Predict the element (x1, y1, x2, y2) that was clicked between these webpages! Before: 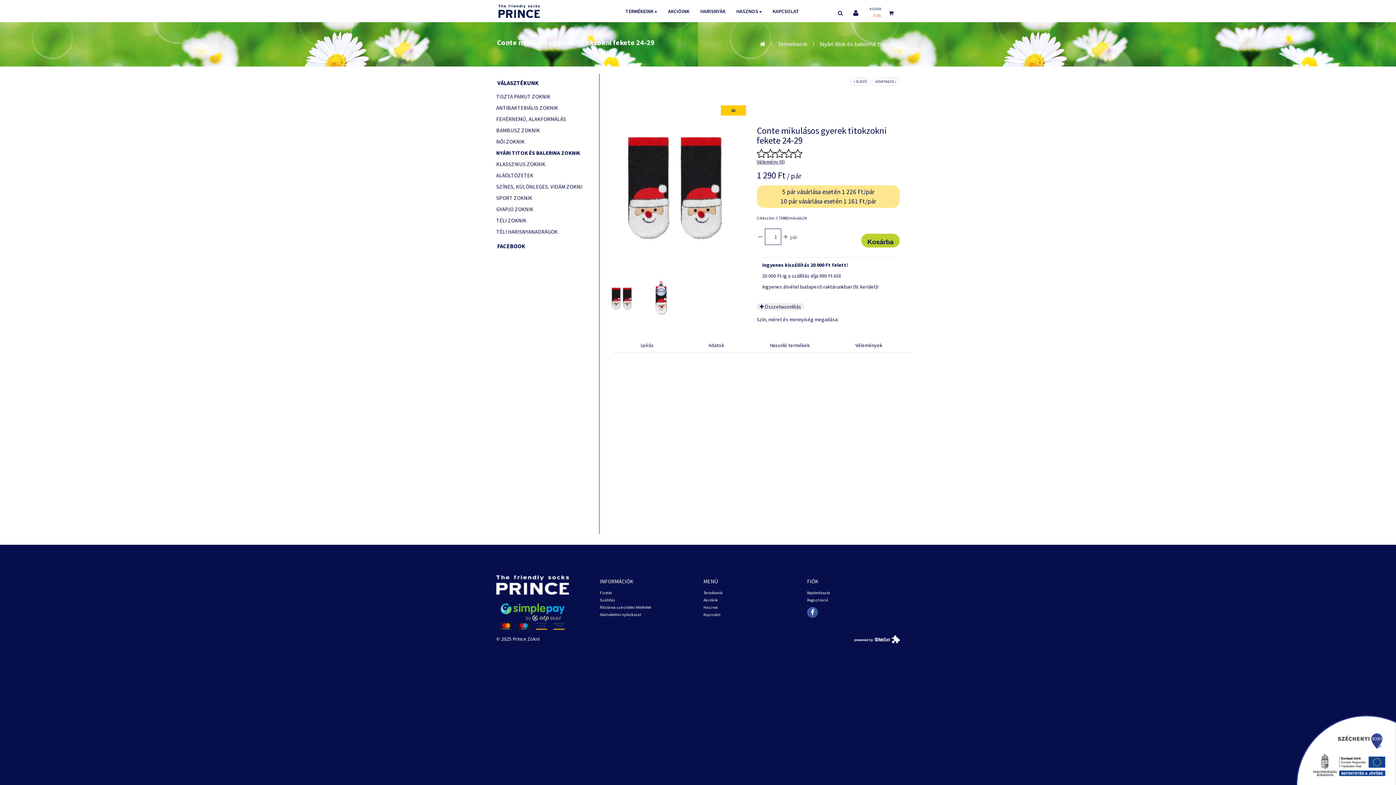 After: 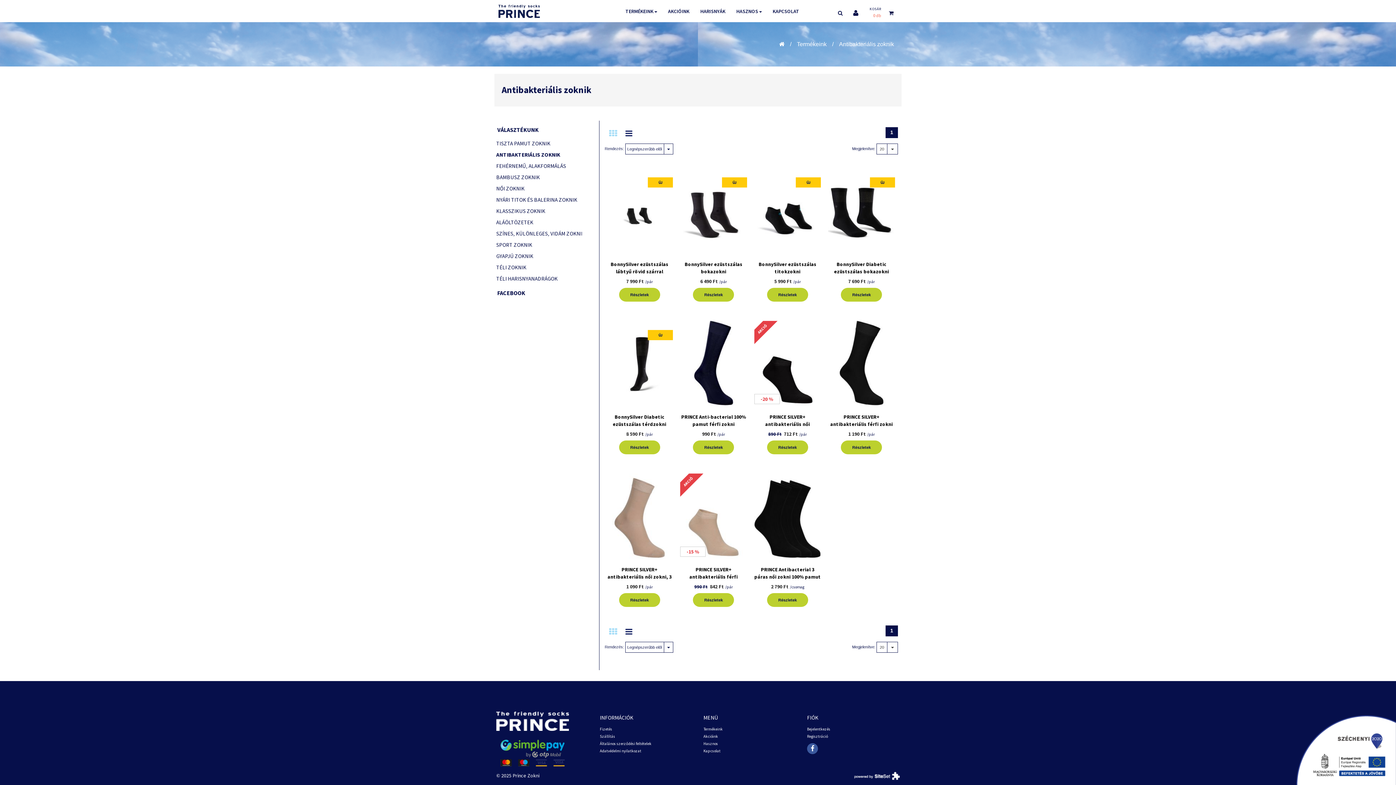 Action: bbox: (496, 102, 582, 113) label: ANTIBAKTERIÁLIS ZOKNIK